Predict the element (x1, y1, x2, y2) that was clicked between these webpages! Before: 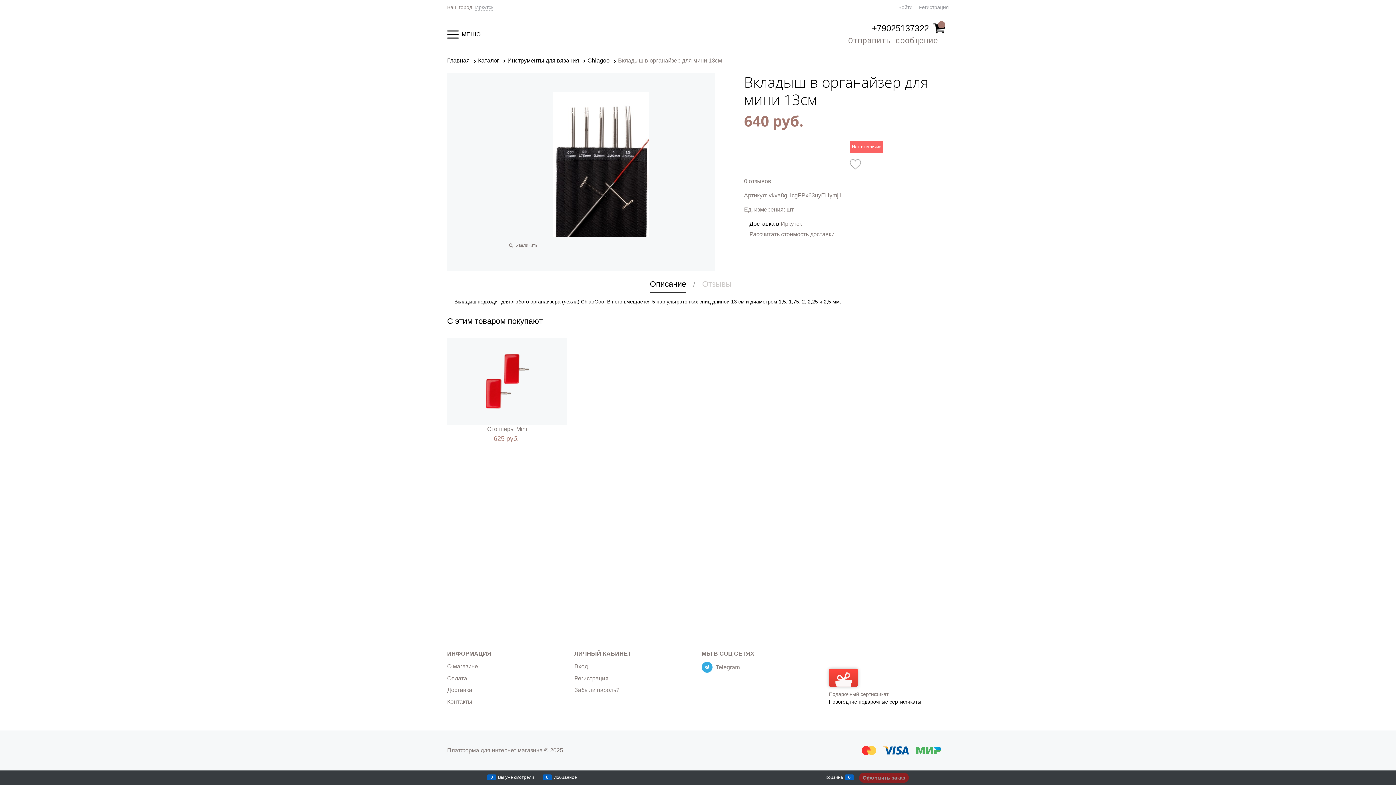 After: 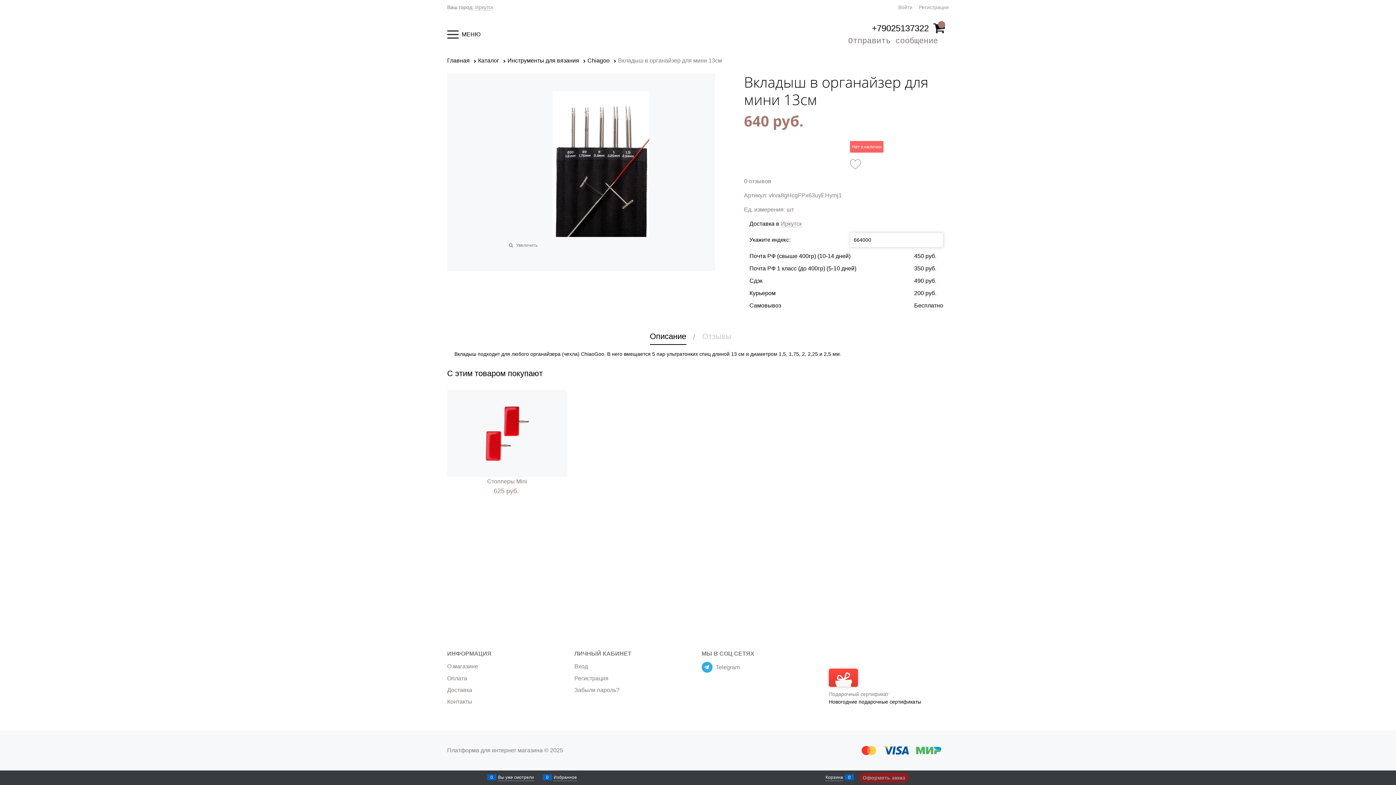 Action: label: Рассчитать стоимость доставки bbox: (749, 231, 834, 237)